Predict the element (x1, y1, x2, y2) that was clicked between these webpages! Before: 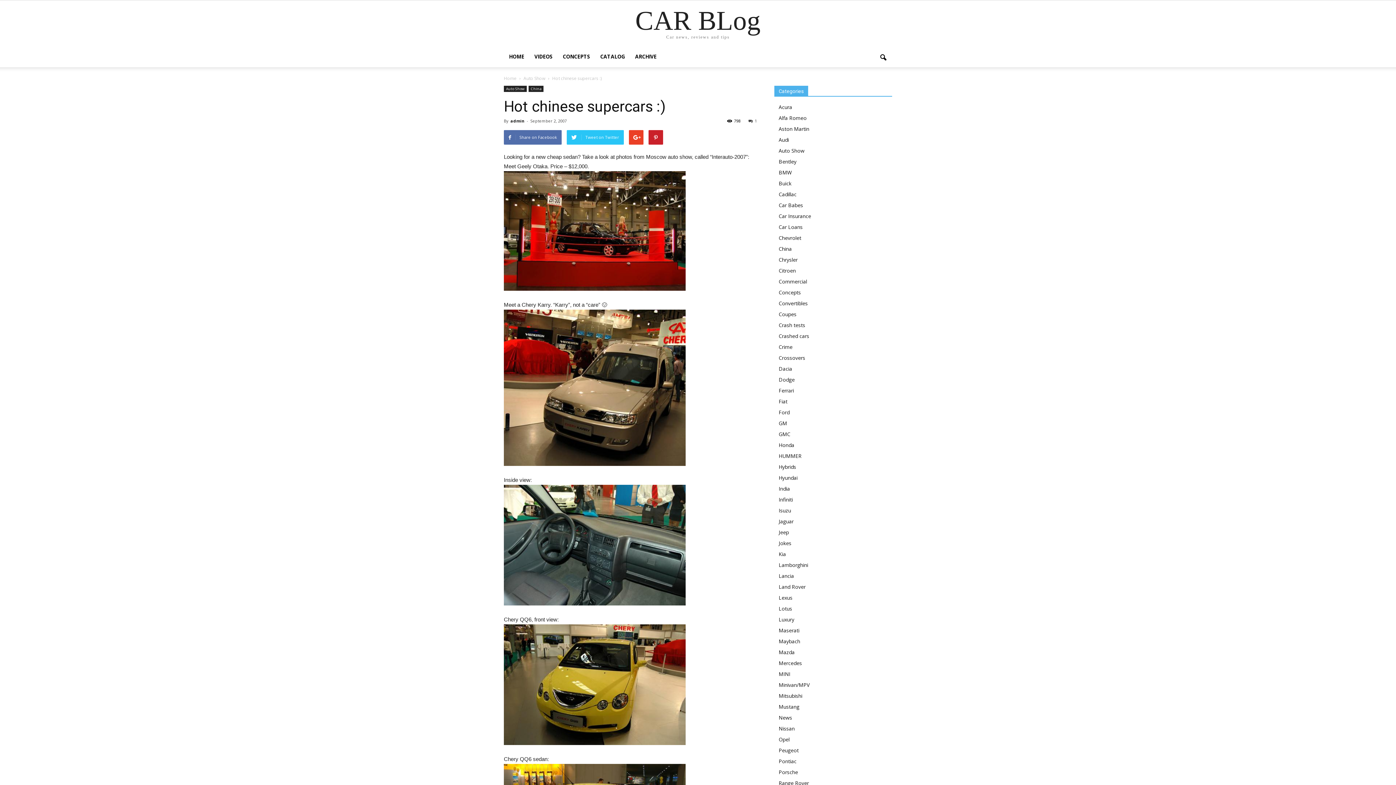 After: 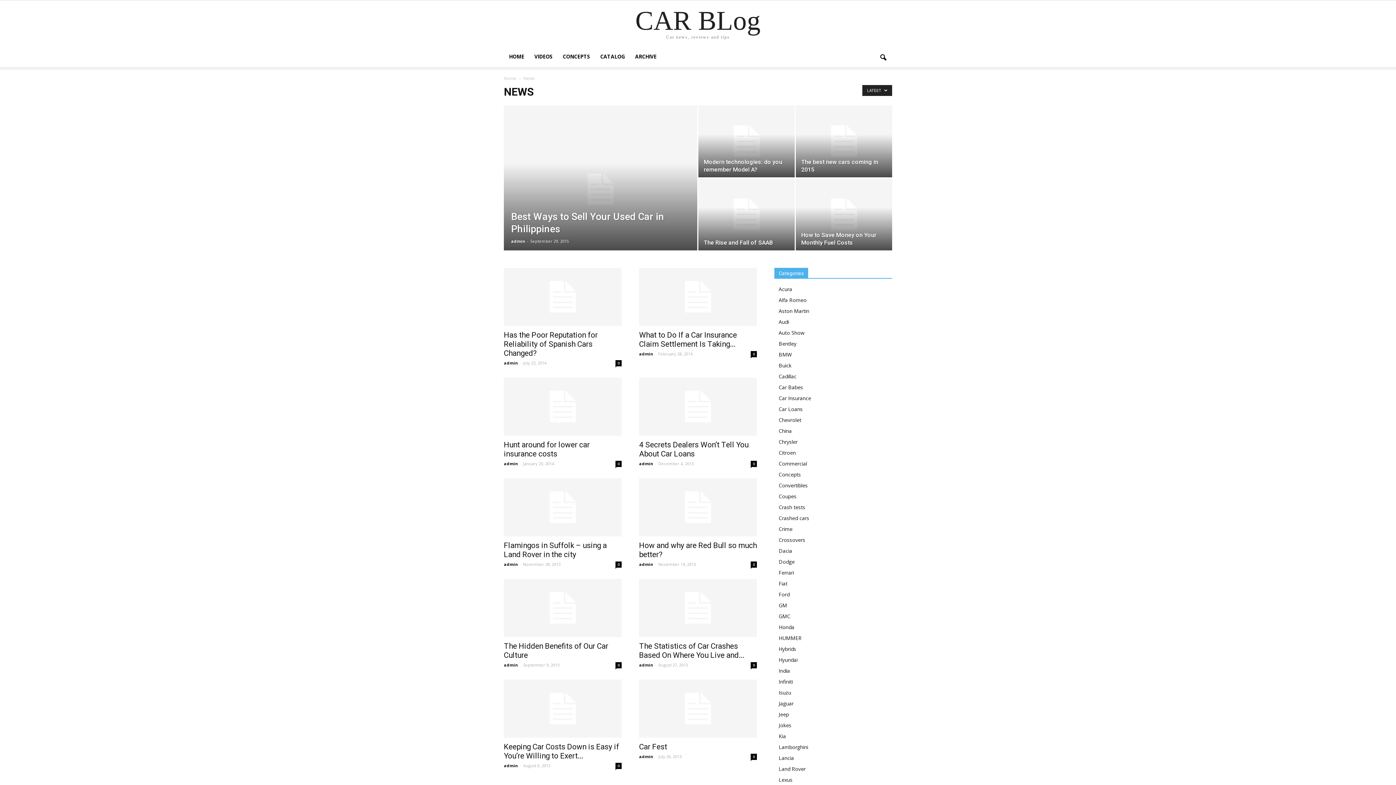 Action: bbox: (778, 714, 792, 721) label: News